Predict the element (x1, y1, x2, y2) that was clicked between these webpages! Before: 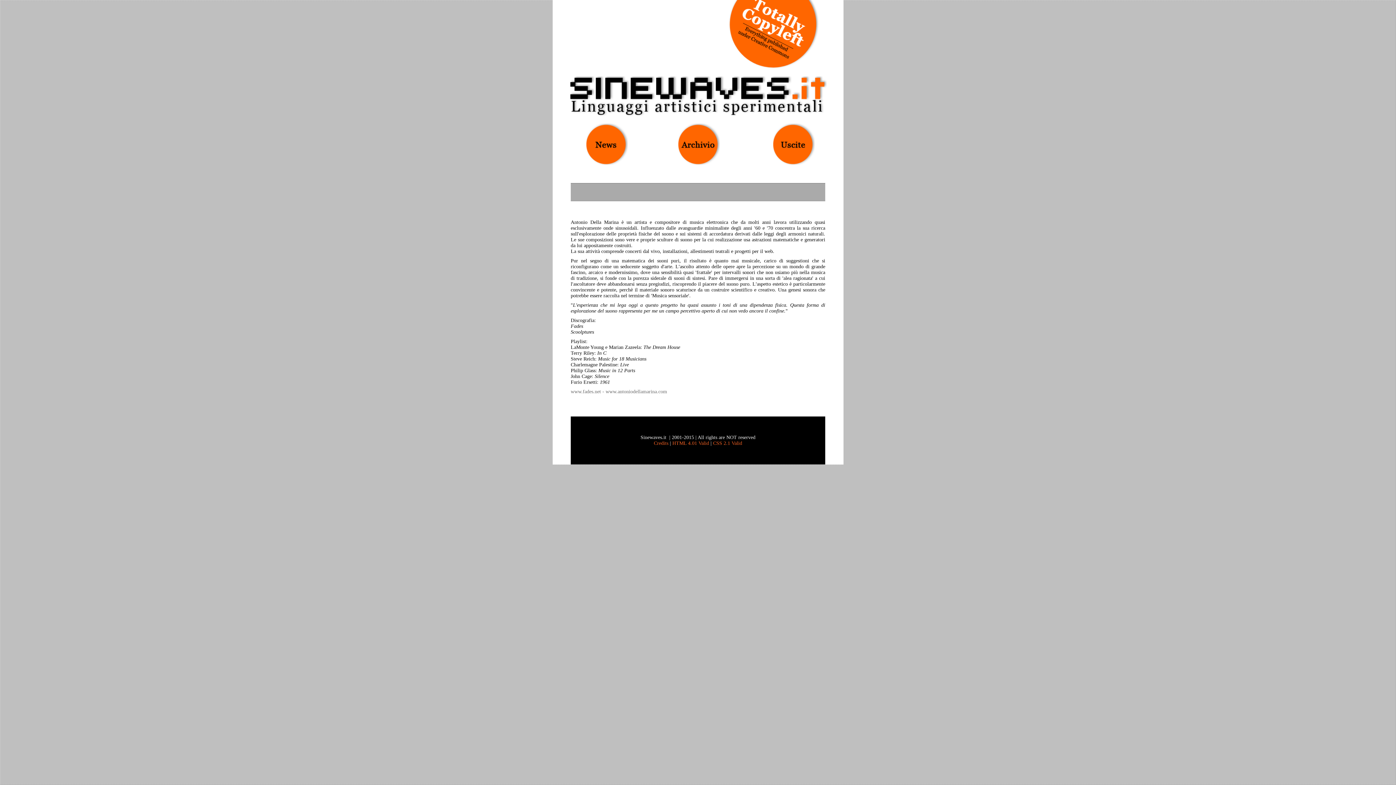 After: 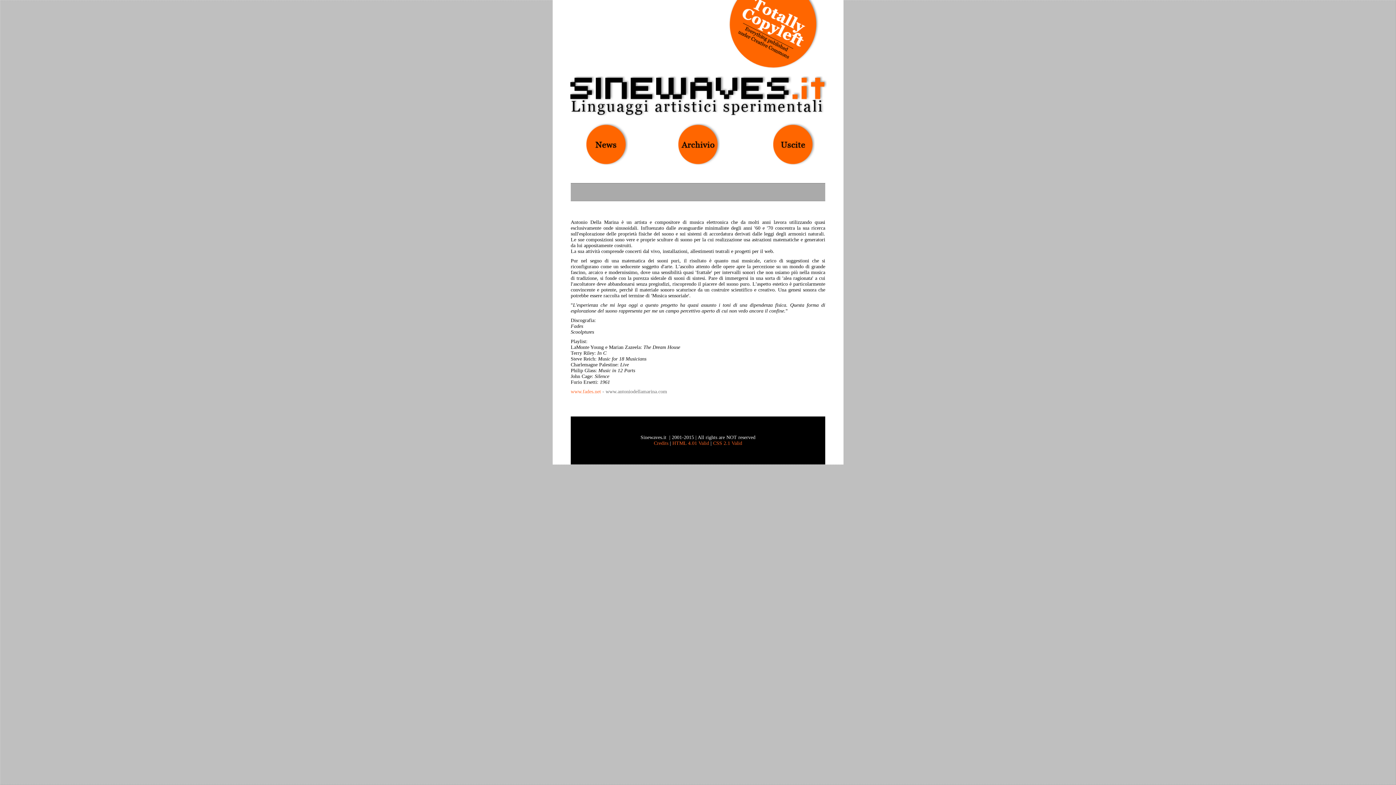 Action: bbox: (570, 389, 601, 394) label: www.fades.net